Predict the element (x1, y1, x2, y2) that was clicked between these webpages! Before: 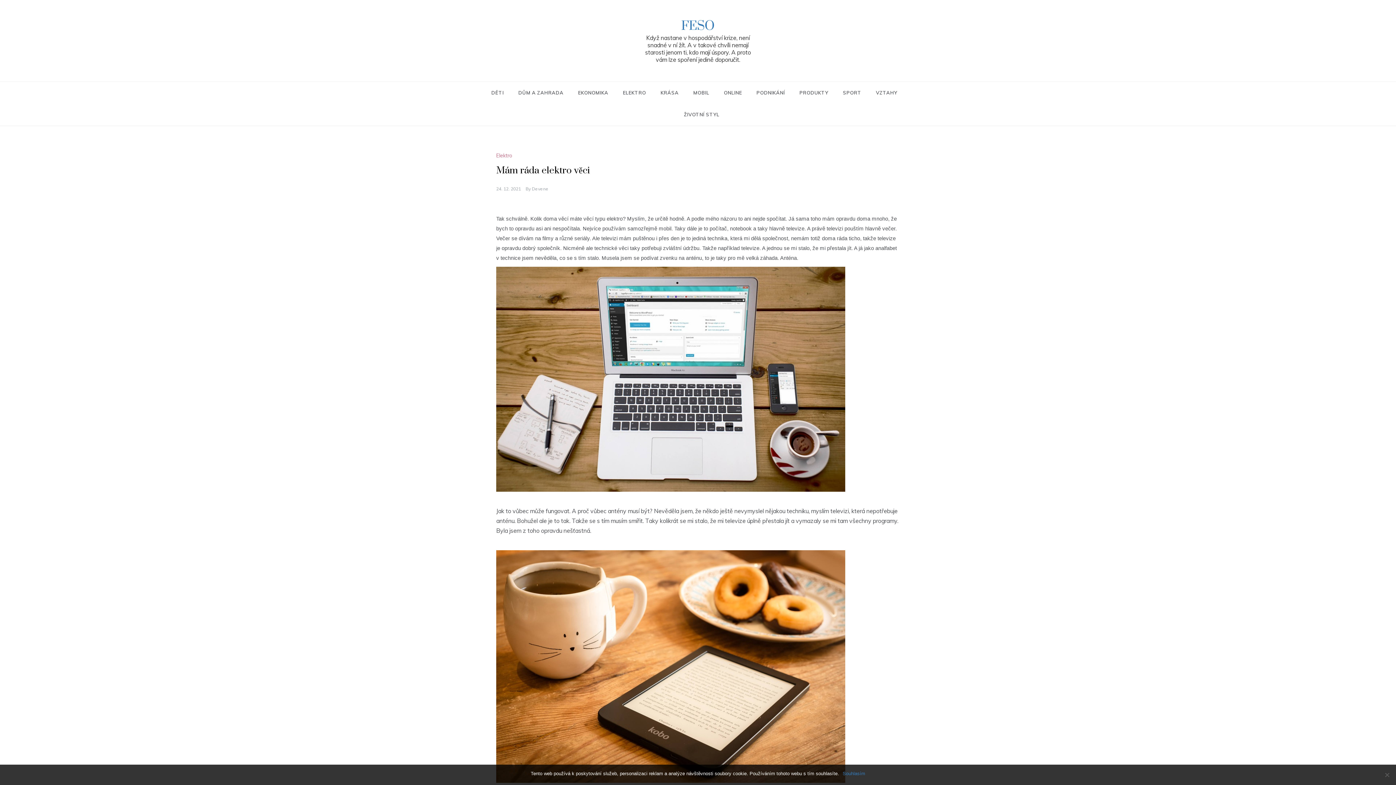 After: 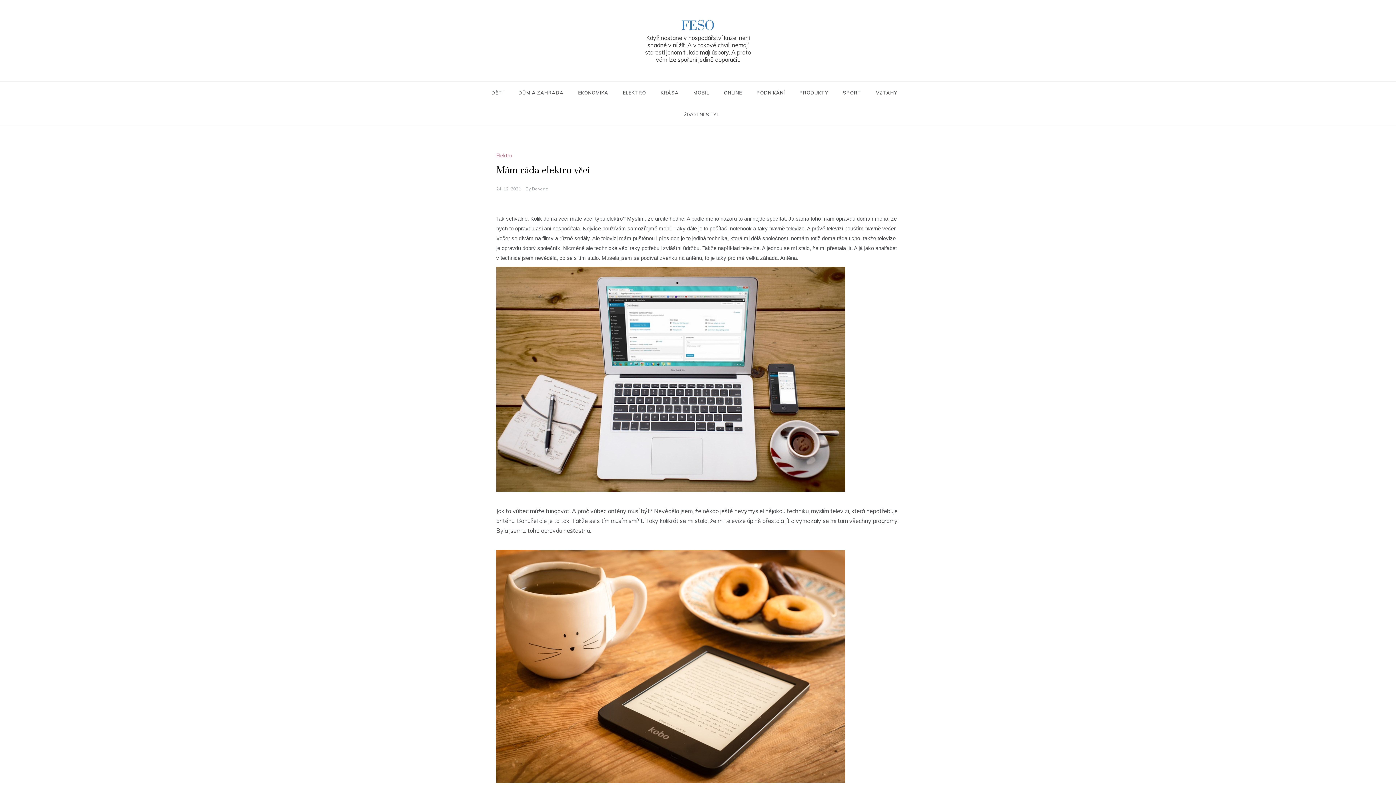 Action: bbox: (842, 770, 865, 777) label: Souhlasím